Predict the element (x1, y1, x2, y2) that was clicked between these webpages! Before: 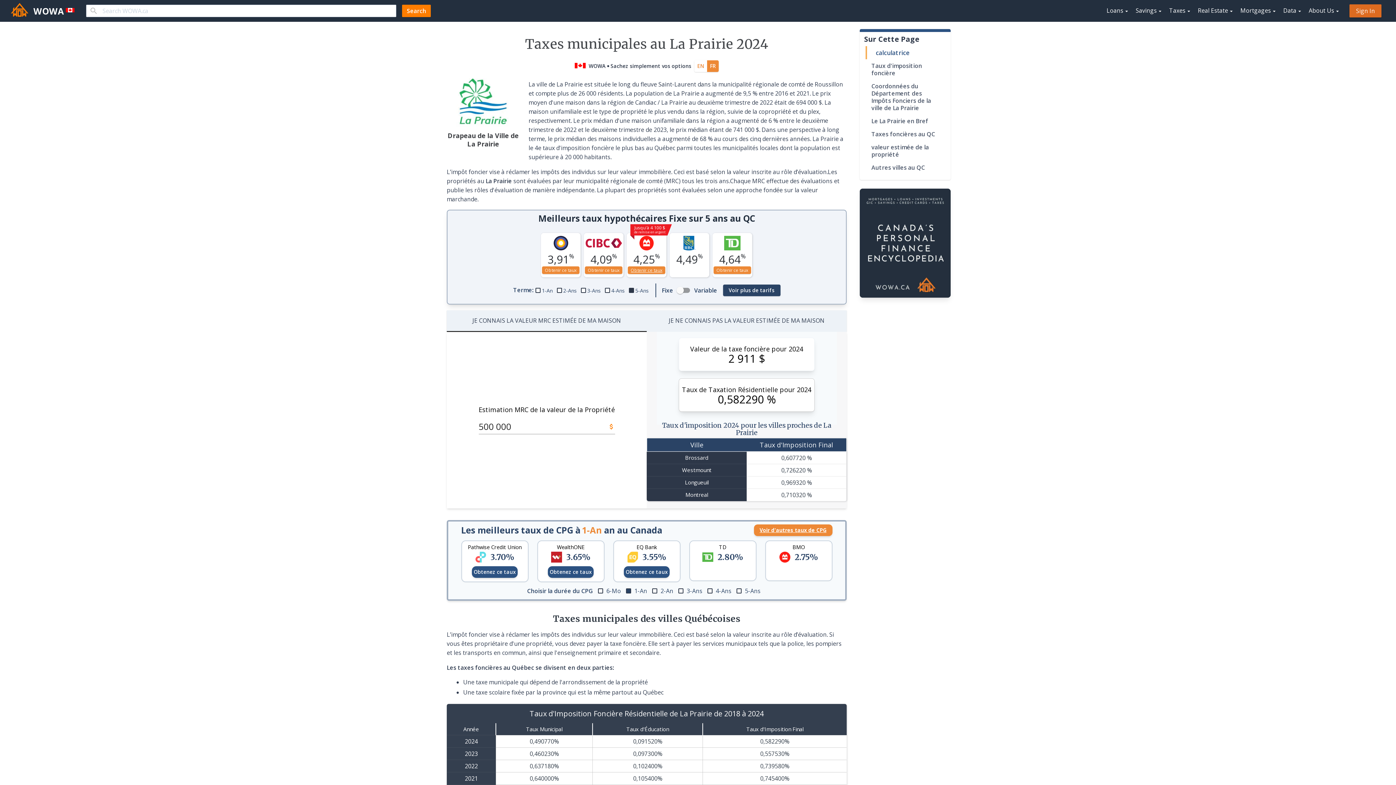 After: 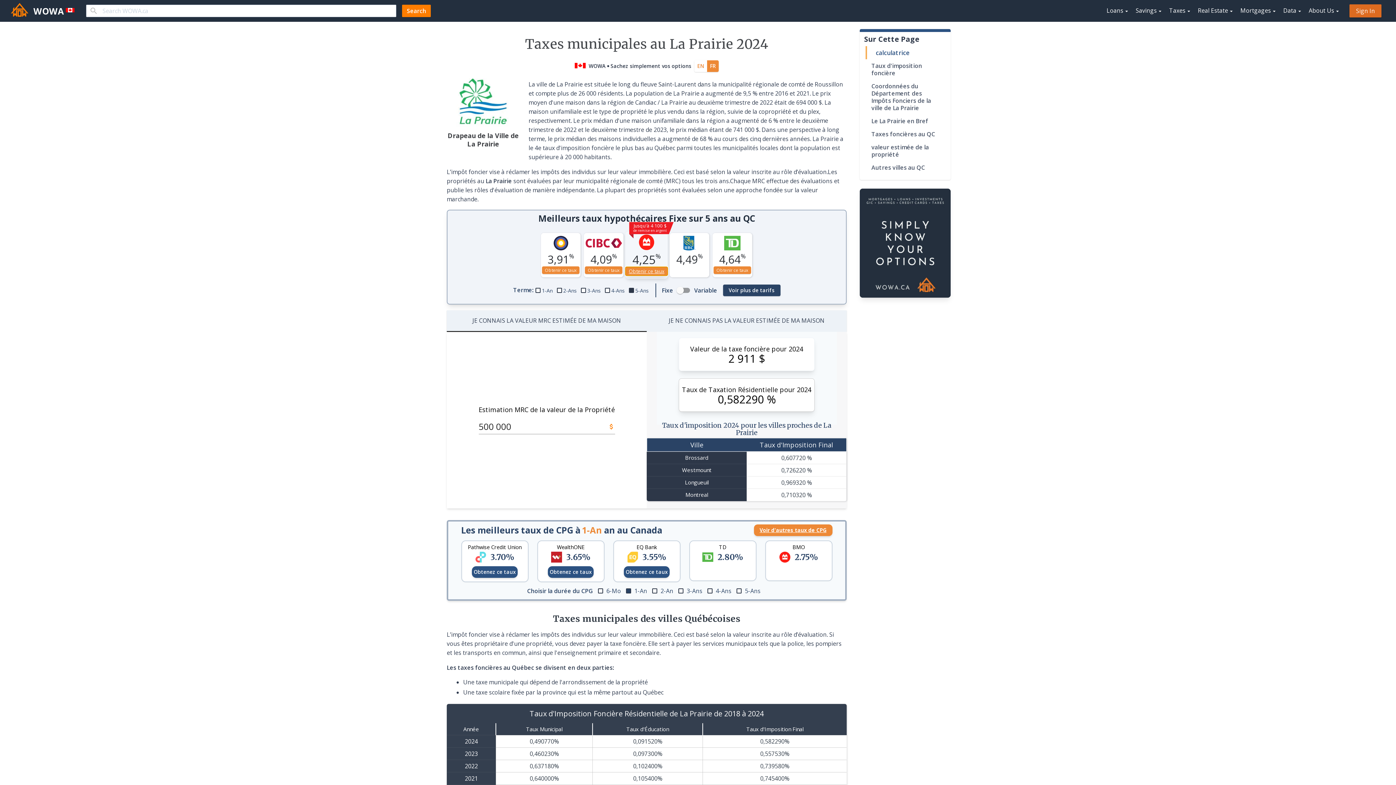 Action: bbox: (628, 266, 665, 274) label: Obtenir ce taux